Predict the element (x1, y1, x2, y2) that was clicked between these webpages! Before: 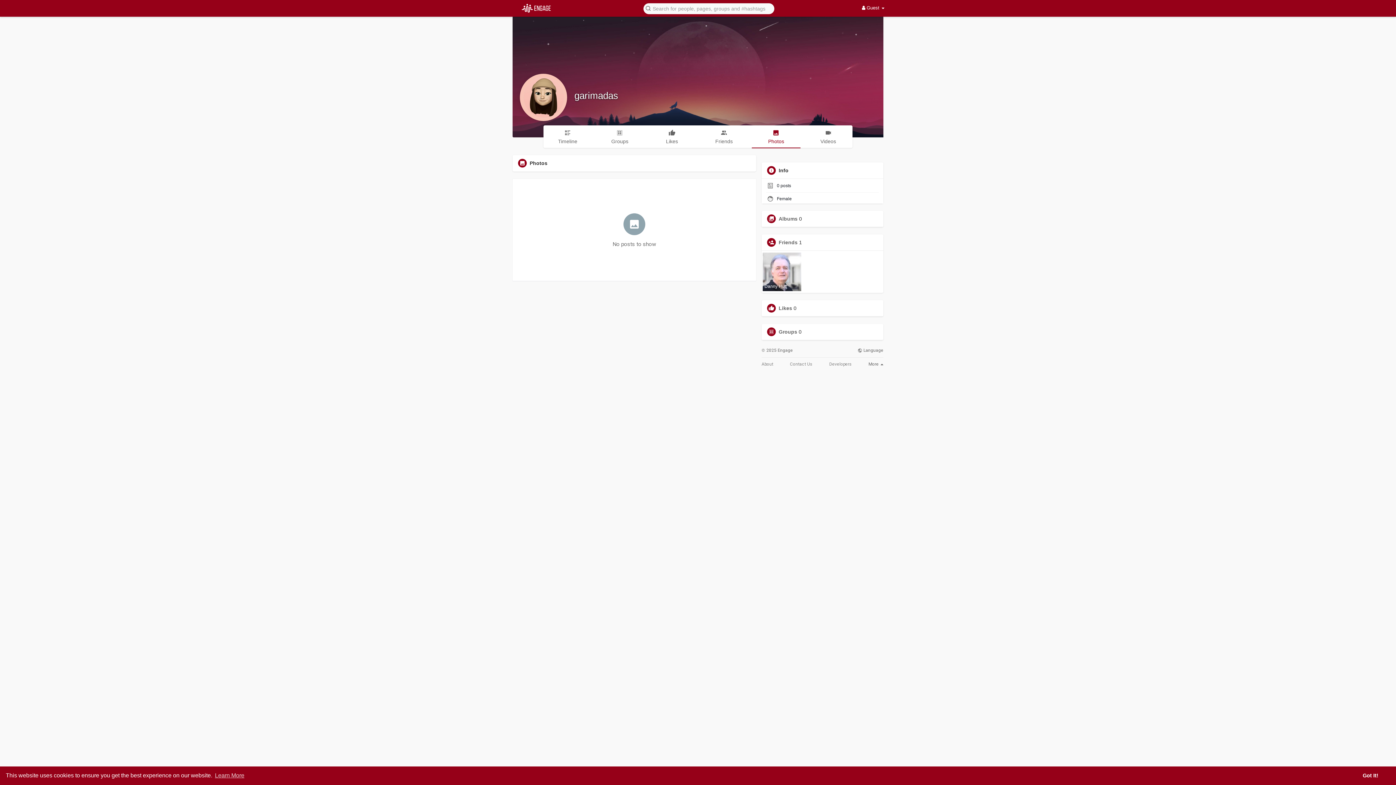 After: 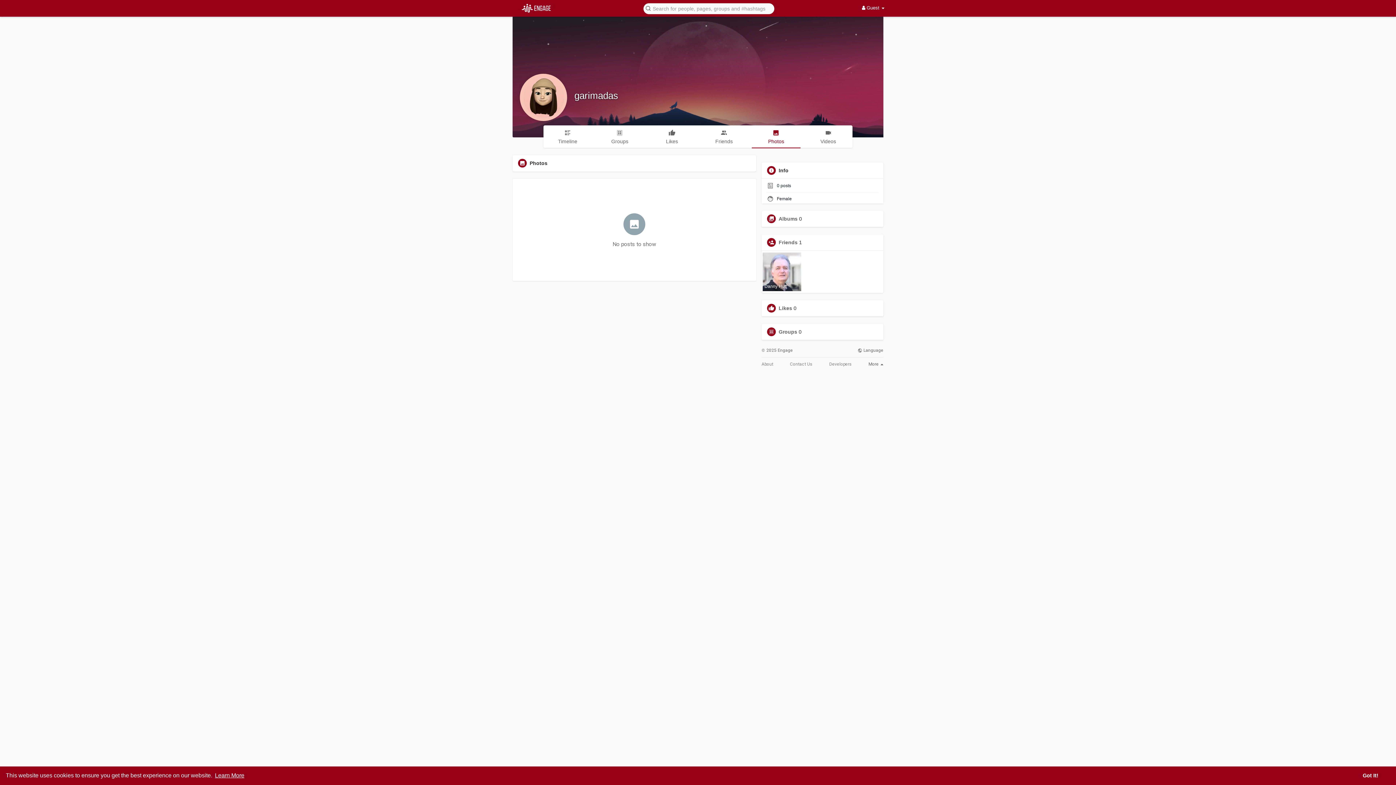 Action: label: learn more about cookies bbox: (213, 770, 245, 781)